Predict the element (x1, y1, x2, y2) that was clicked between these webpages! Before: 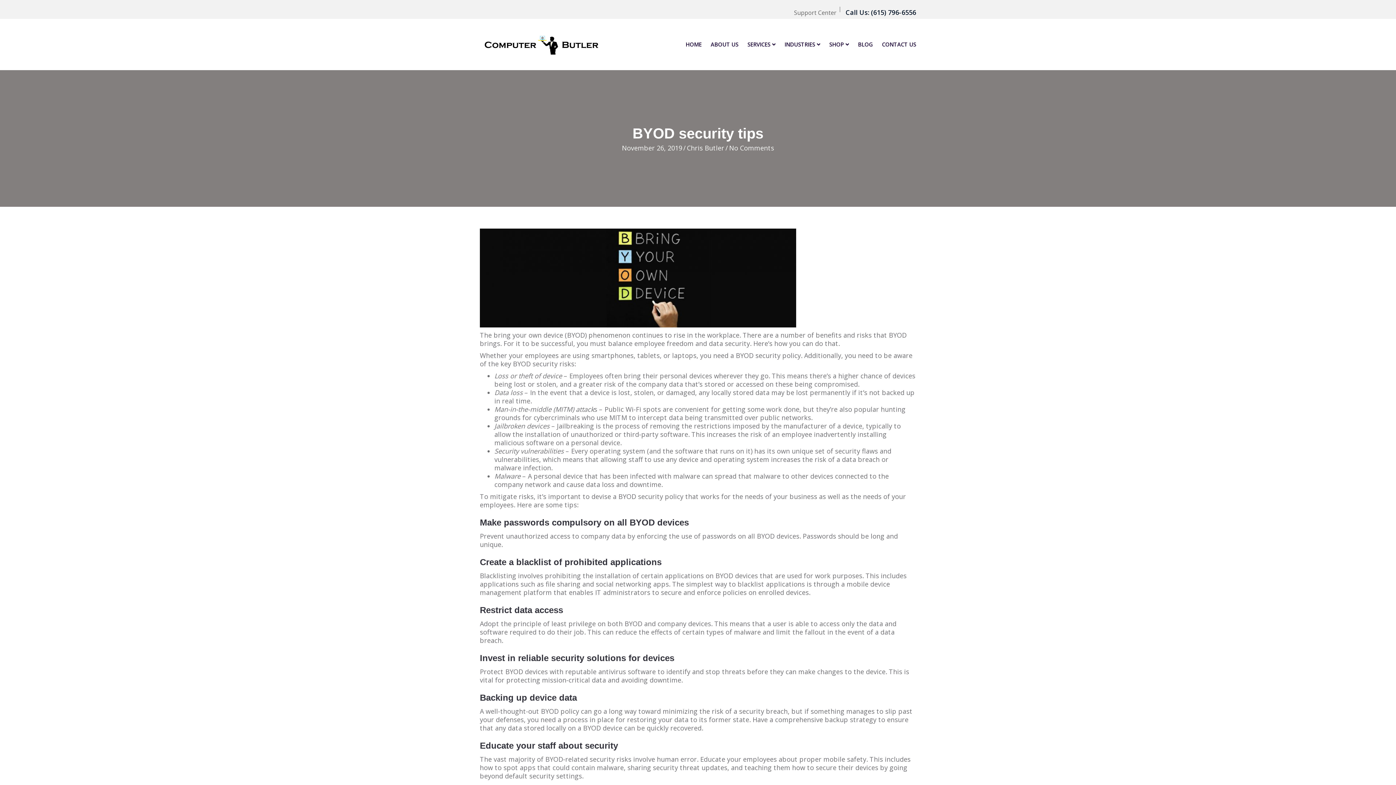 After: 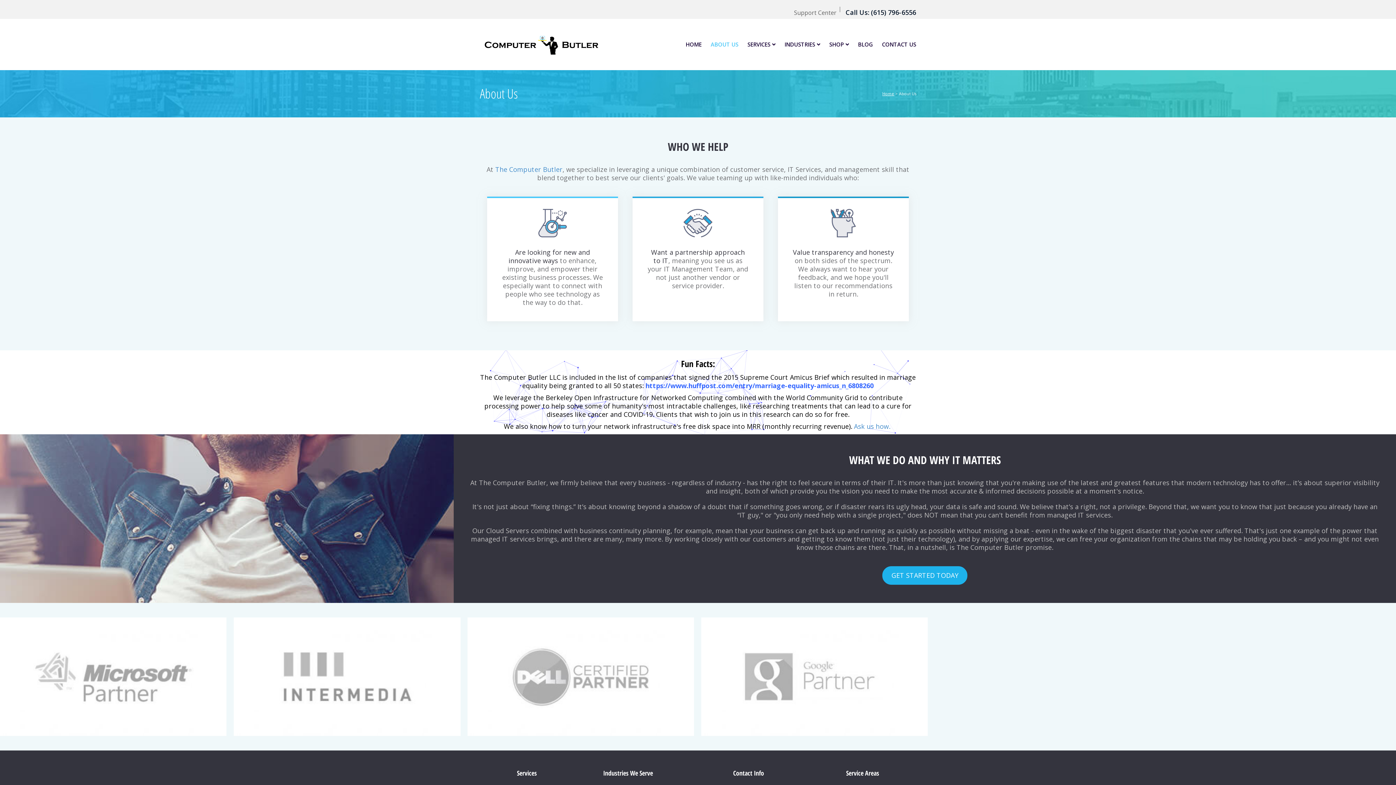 Action: bbox: (710, 41, 738, 47) label: ABOUT US